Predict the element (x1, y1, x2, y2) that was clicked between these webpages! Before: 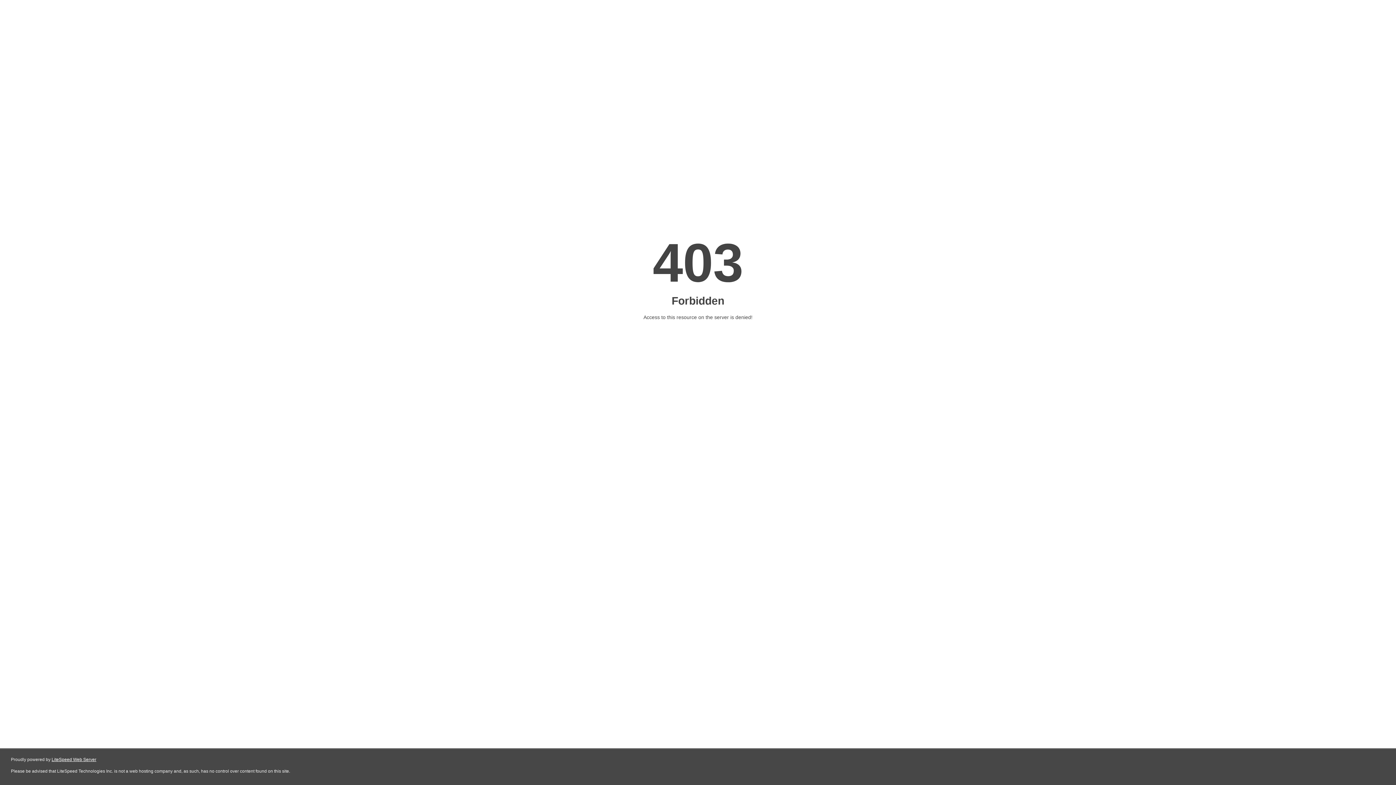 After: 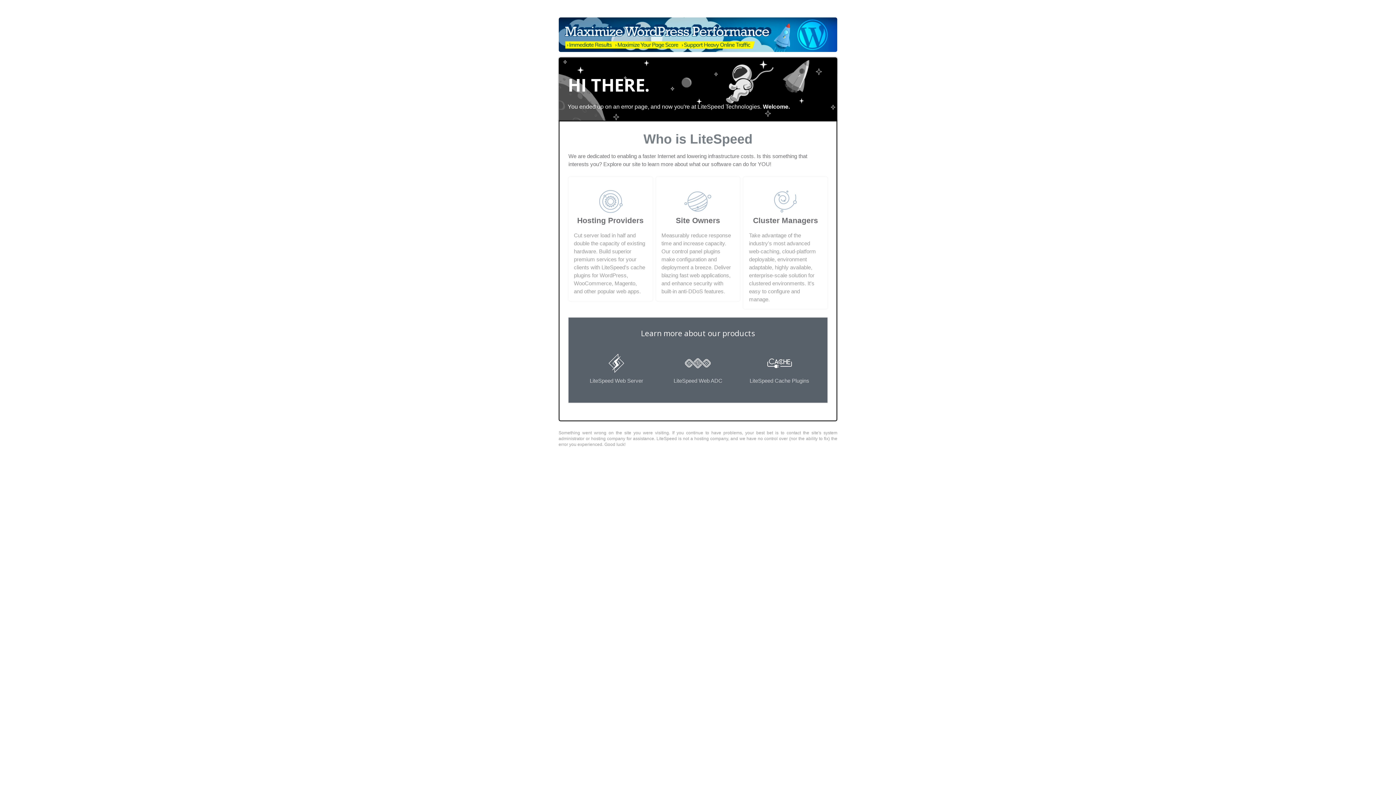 Action: bbox: (51, 757, 96, 762) label: LiteSpeed Web Server